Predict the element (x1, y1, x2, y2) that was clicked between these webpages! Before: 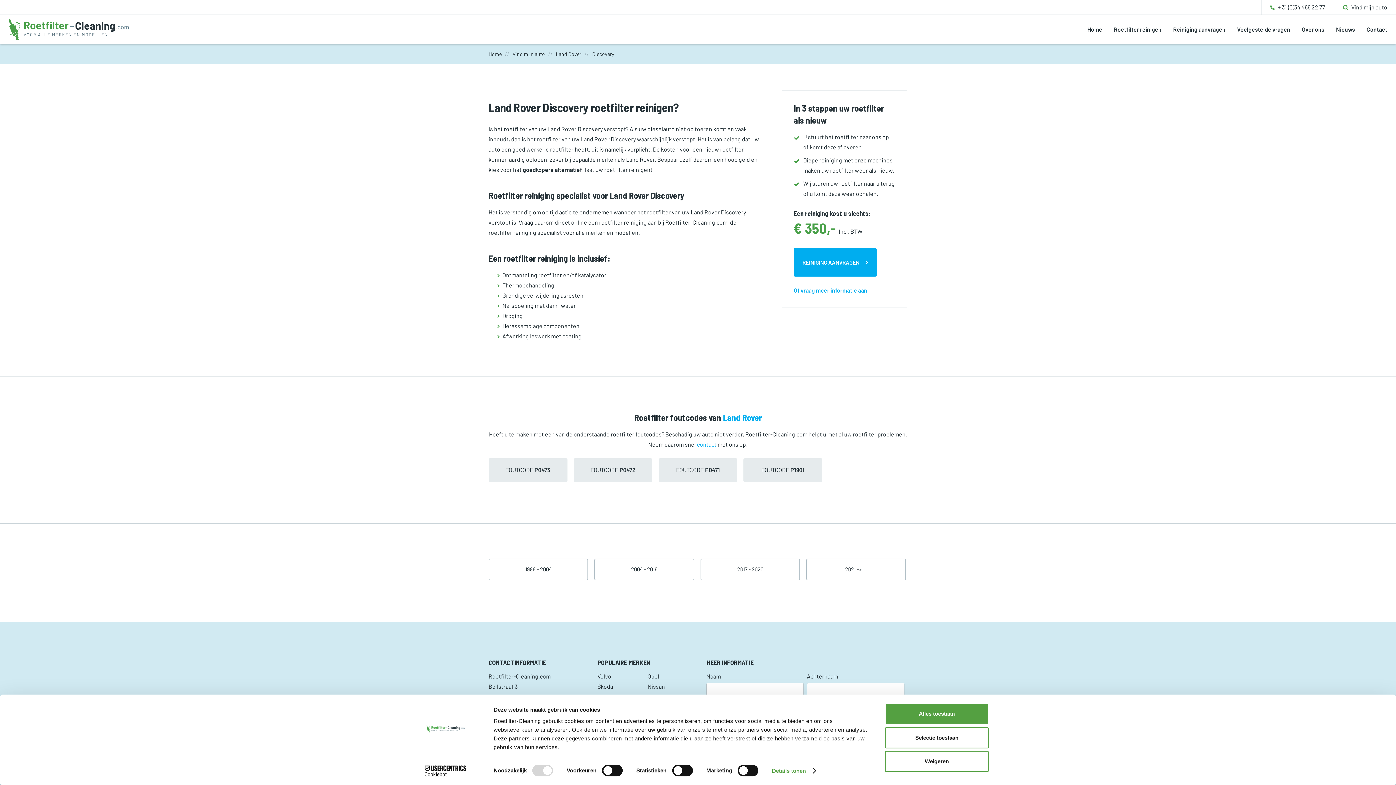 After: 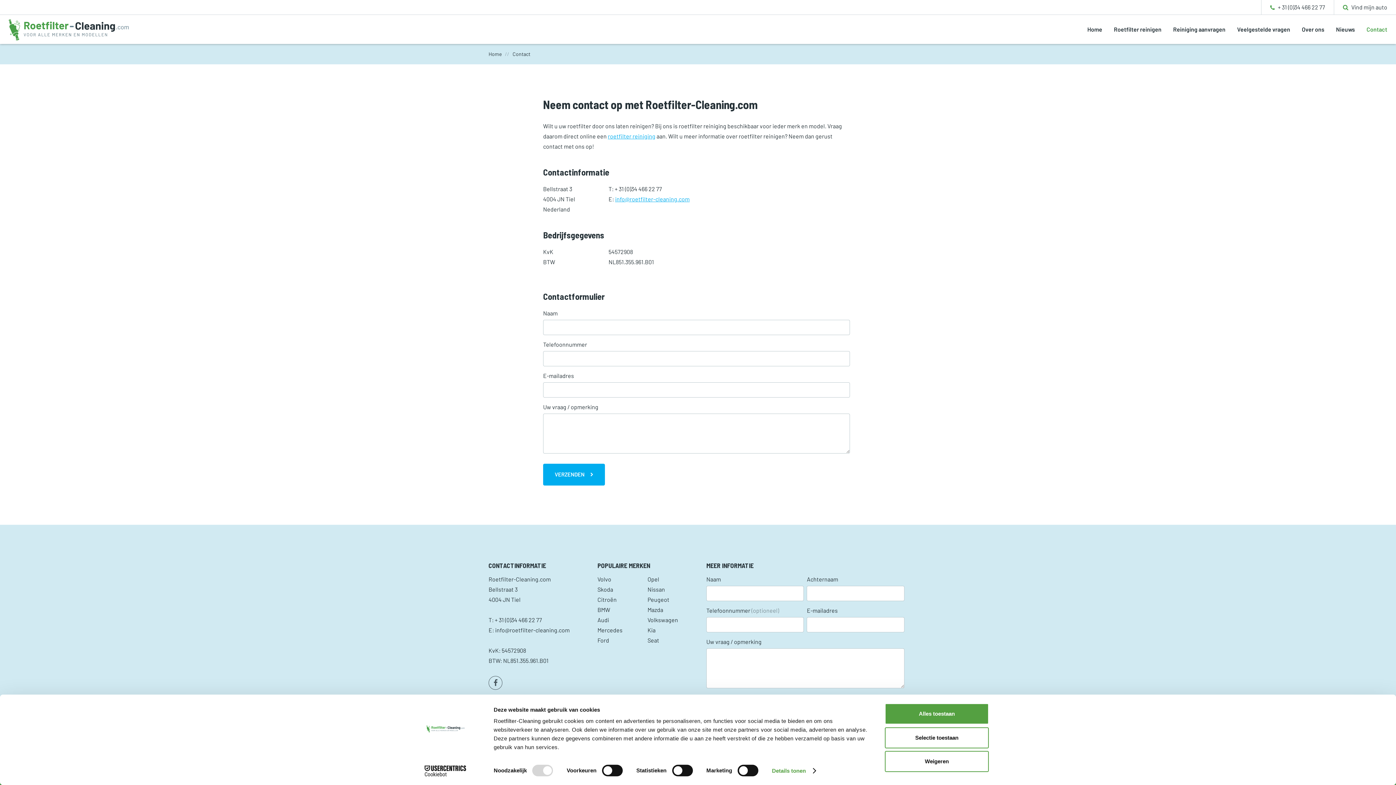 Action: label: contact bbox: (697, 441, 716, 448)